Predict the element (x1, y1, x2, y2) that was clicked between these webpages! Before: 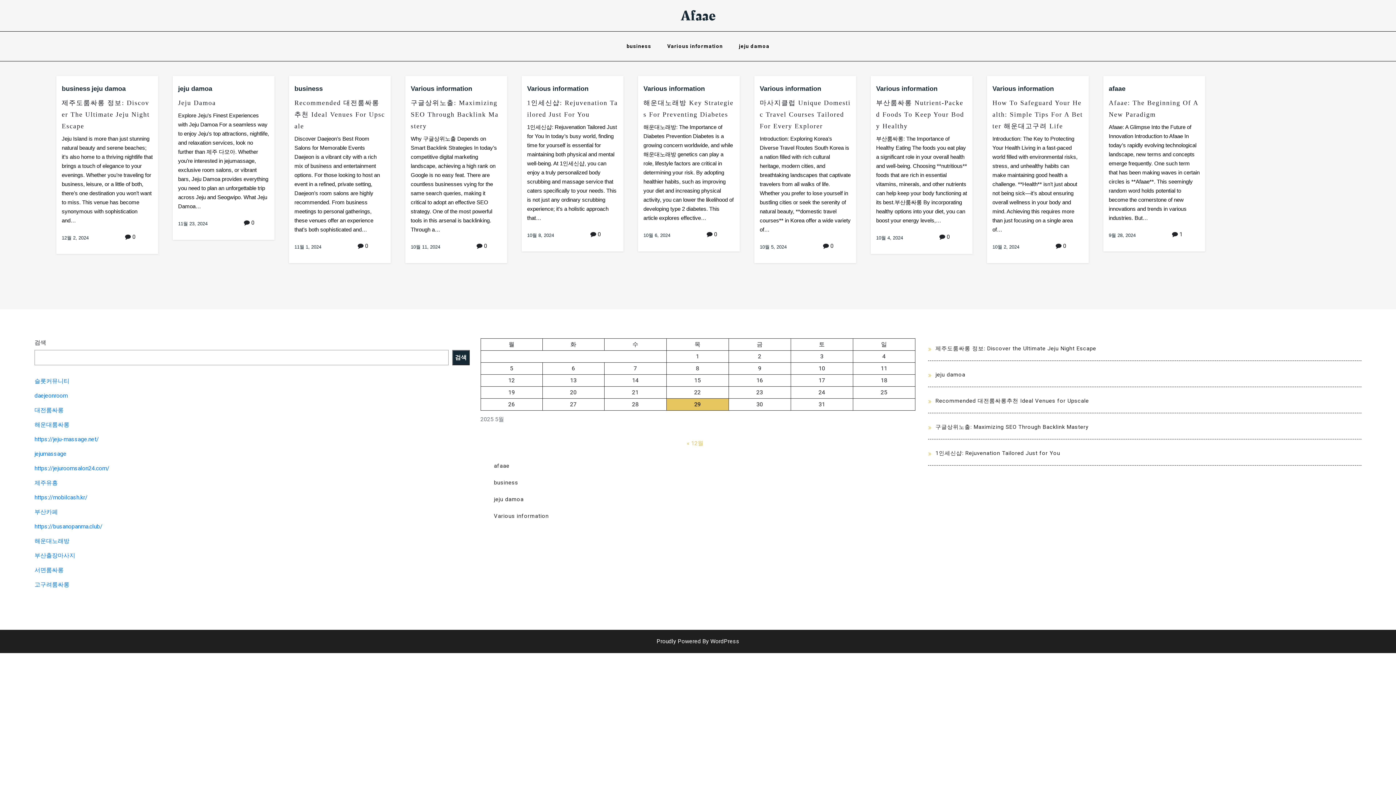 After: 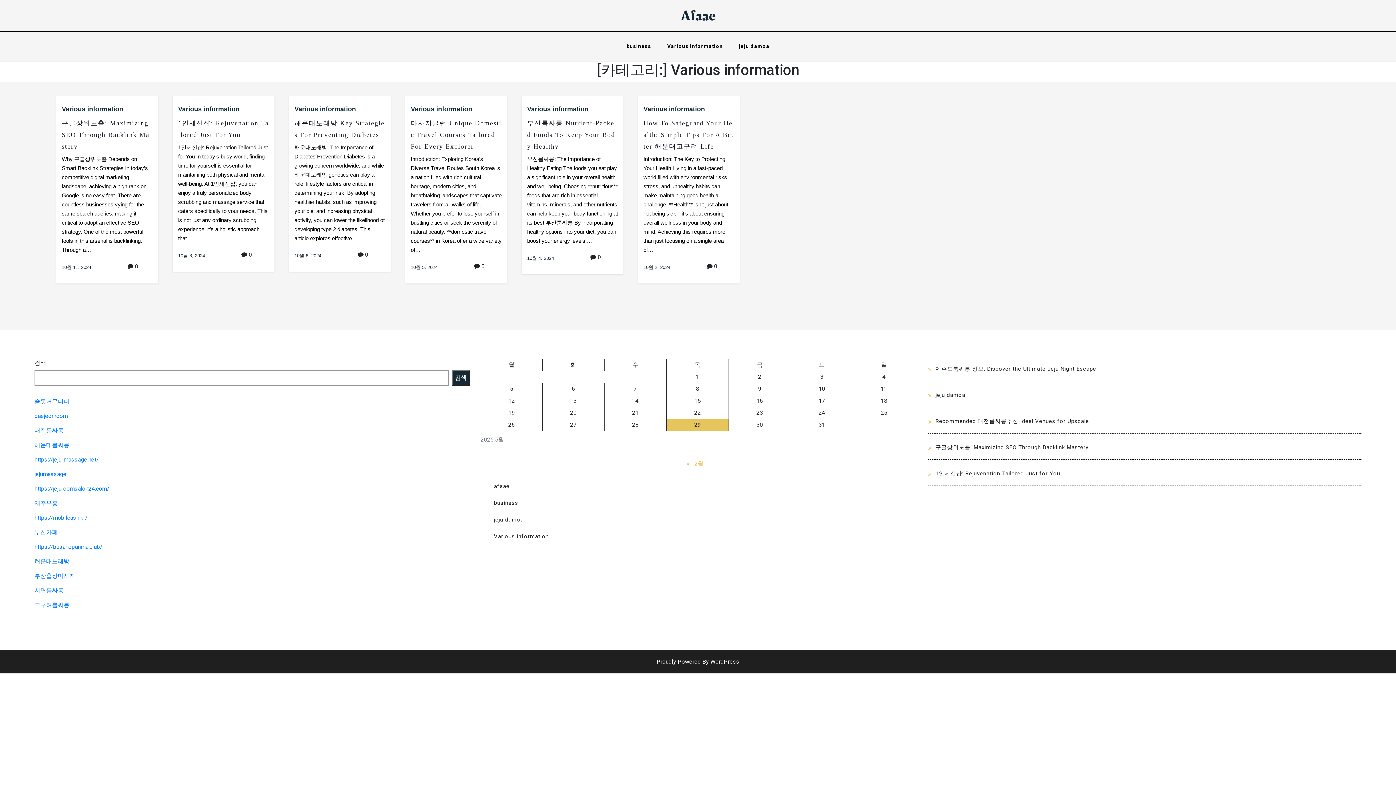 Action: bbox: (643, 85, 705, 92) label: Various information